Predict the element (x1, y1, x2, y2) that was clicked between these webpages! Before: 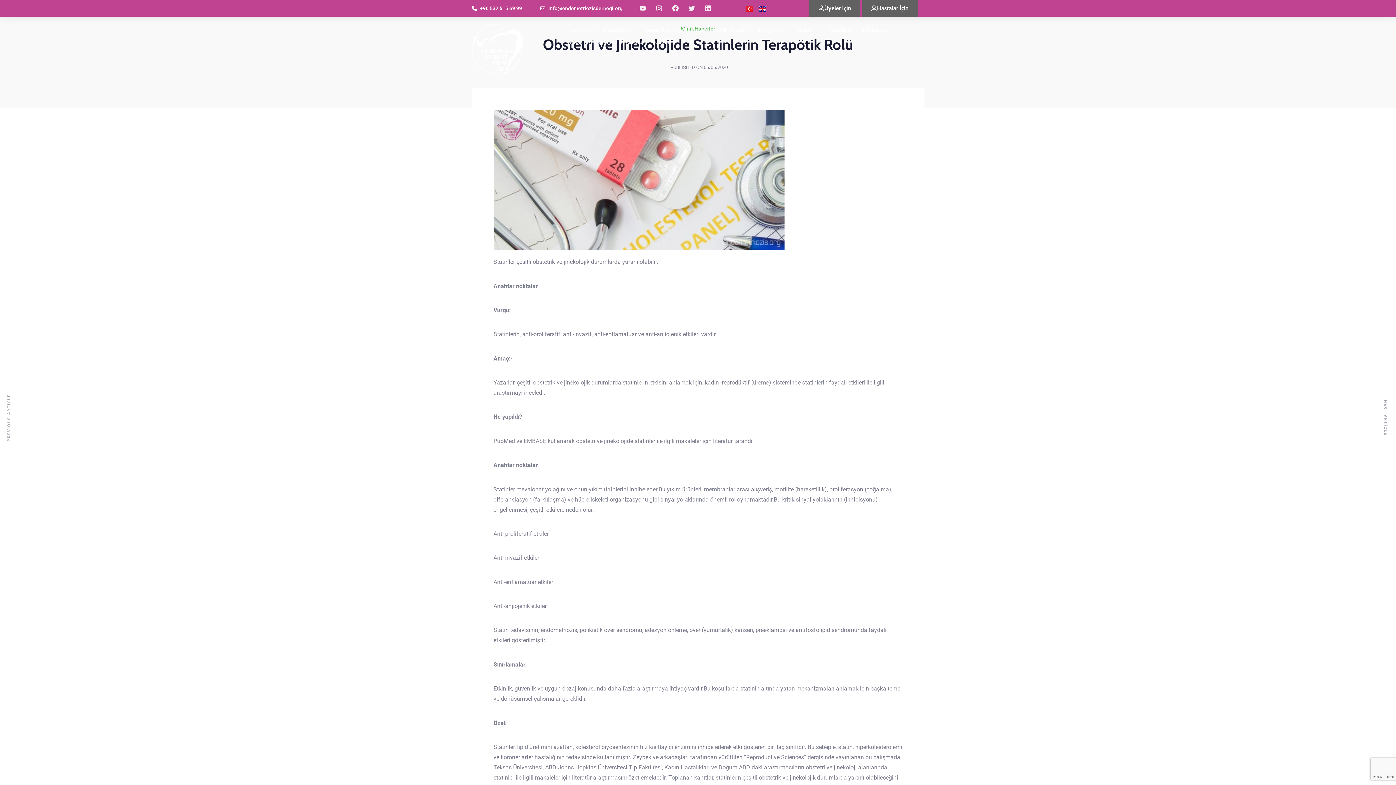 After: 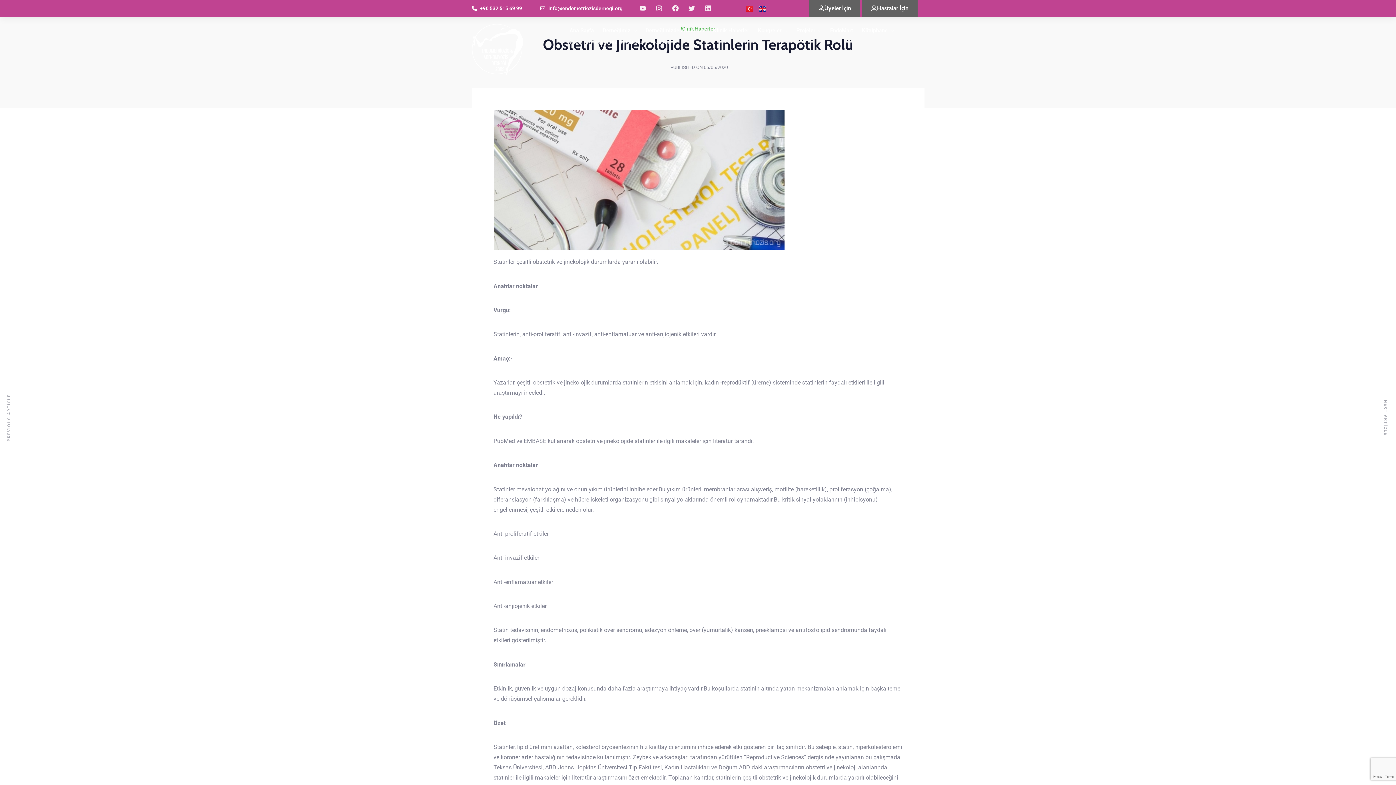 Action: label: Linkedin bbox: (701, 1, 714, 14)